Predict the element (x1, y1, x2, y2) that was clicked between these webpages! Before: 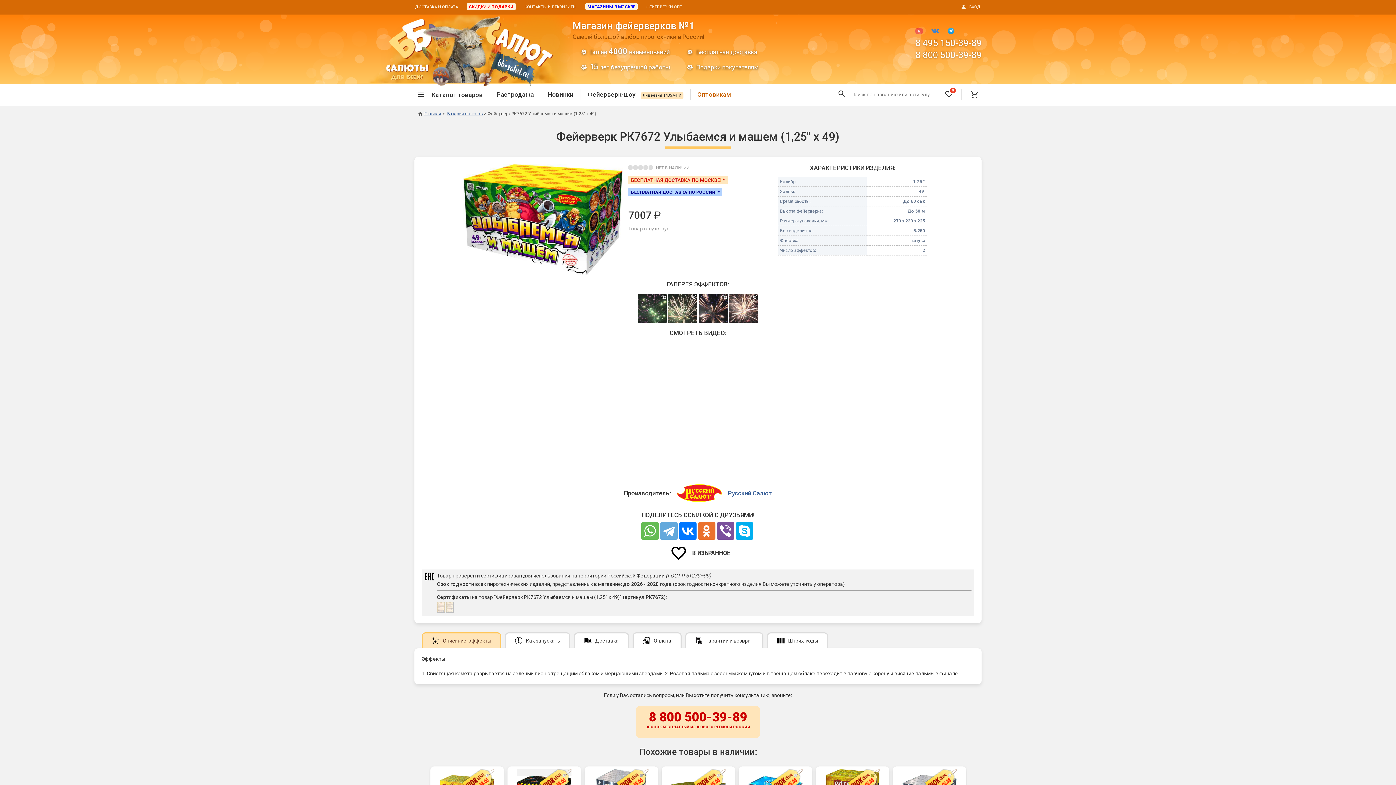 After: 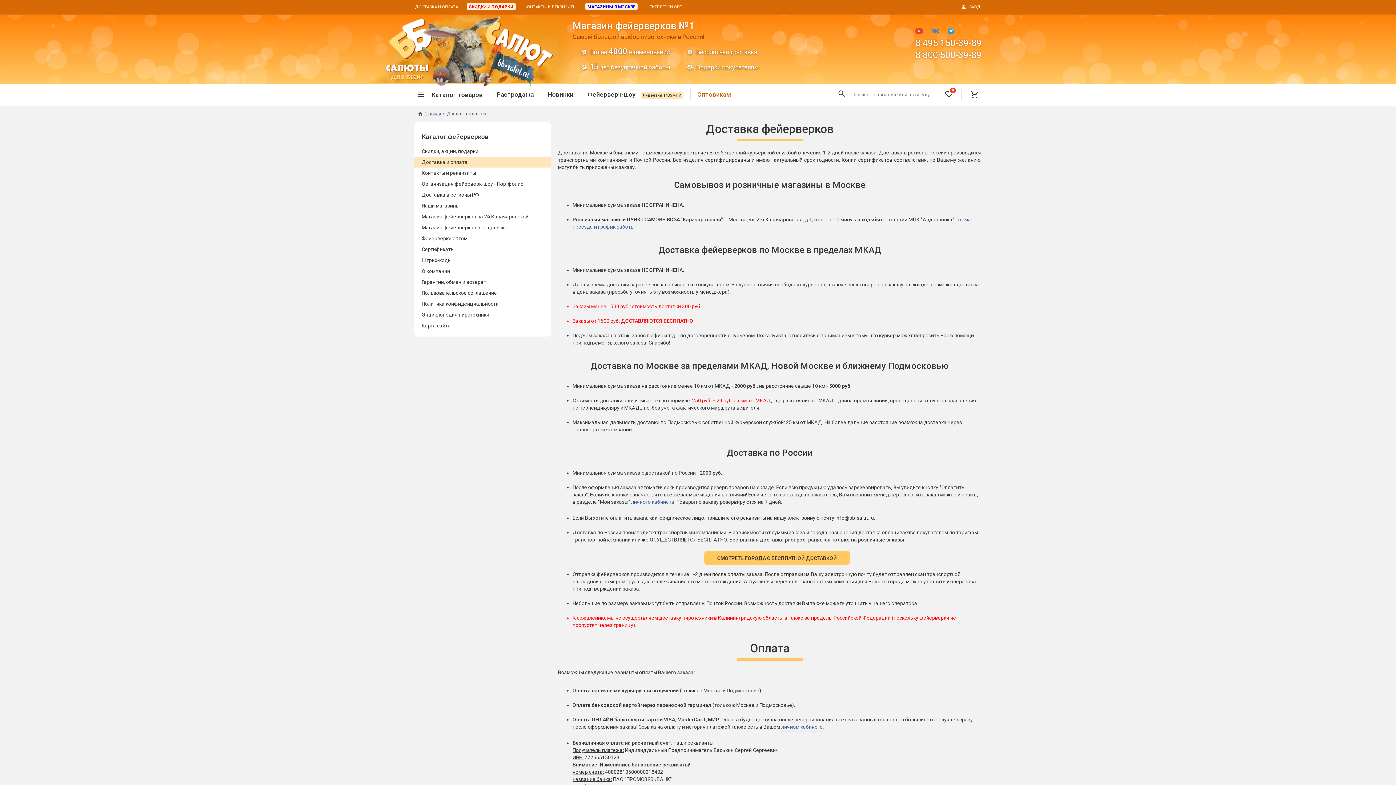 Action: label: ДОСТАВКА И ОПЛАТА bbox: (410, 0, 462, 14)